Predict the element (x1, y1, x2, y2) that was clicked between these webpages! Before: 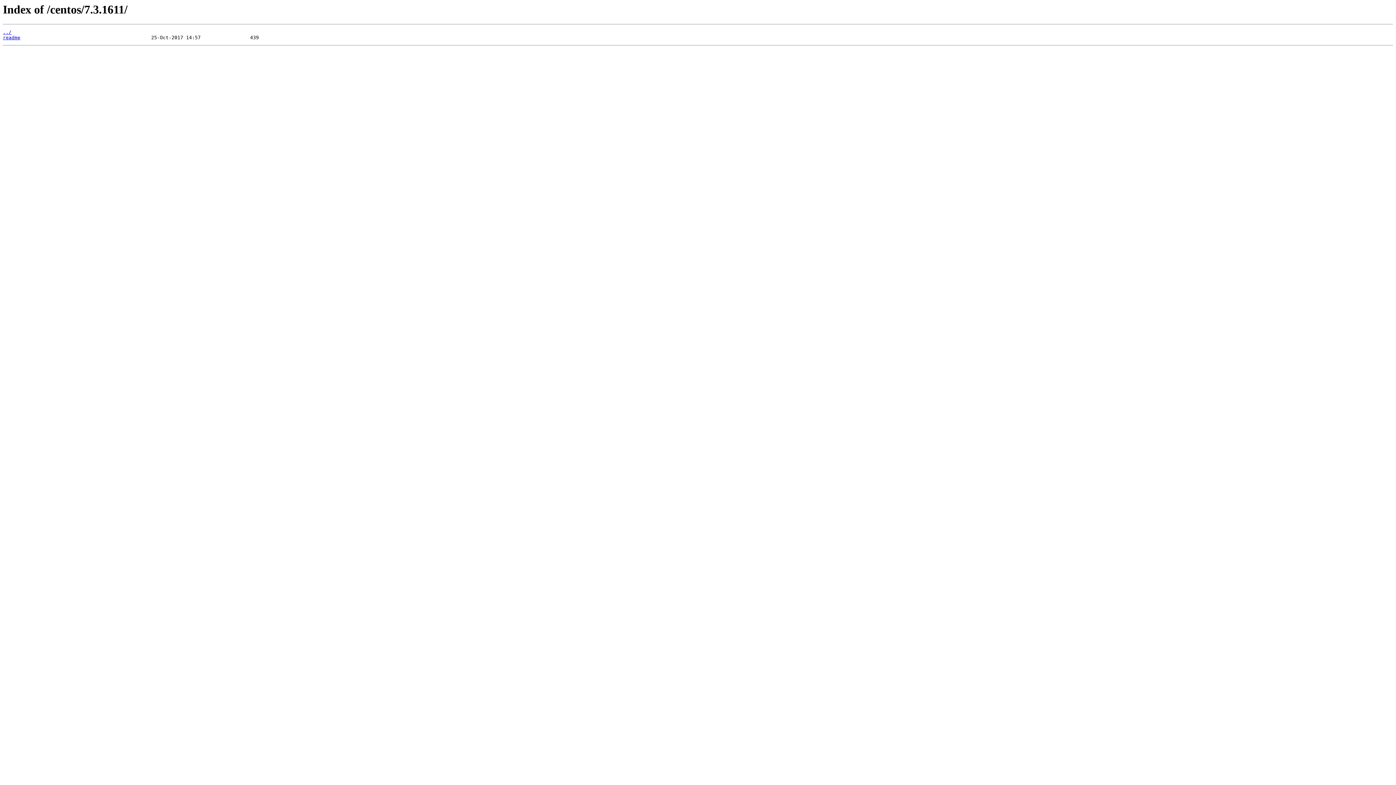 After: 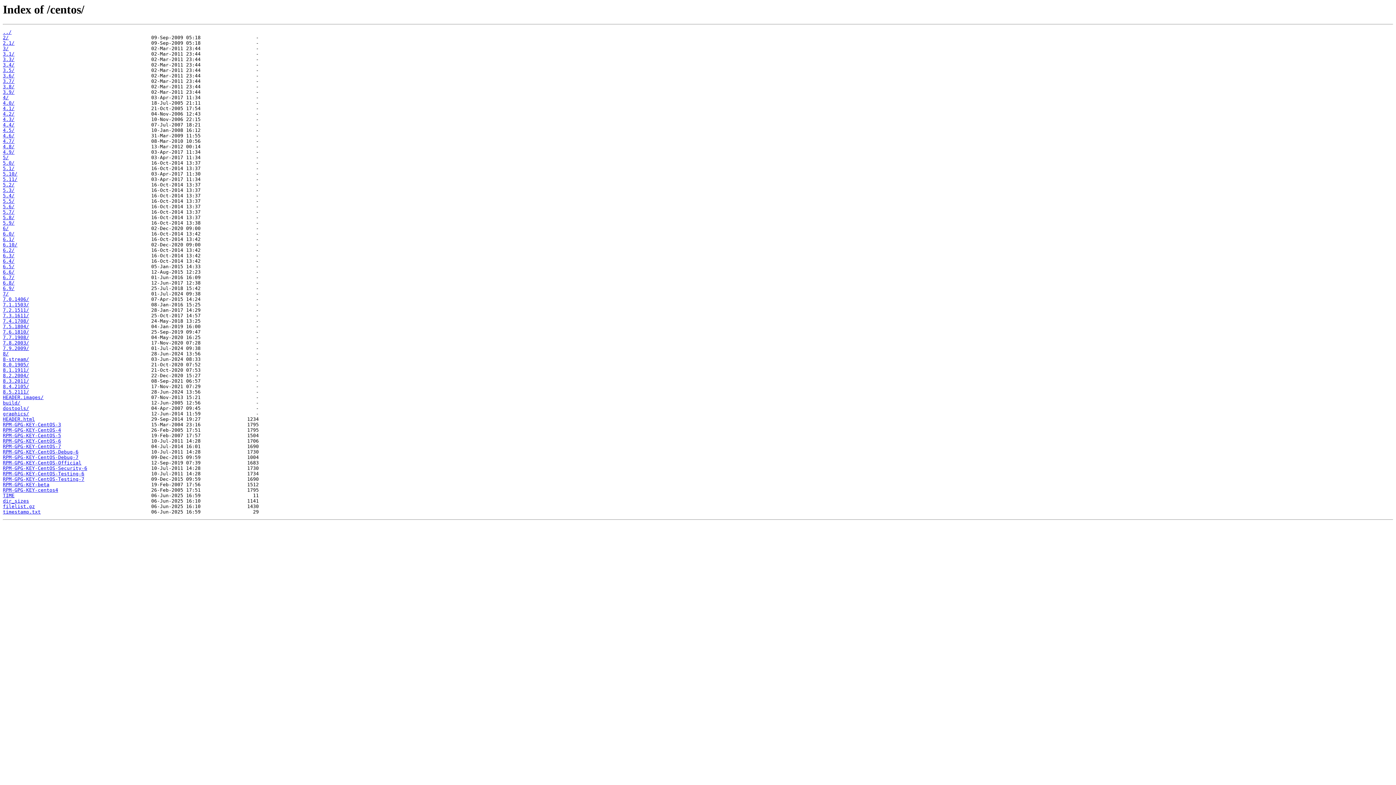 Action: bbox: (2, 29, 11, 35) label: ../